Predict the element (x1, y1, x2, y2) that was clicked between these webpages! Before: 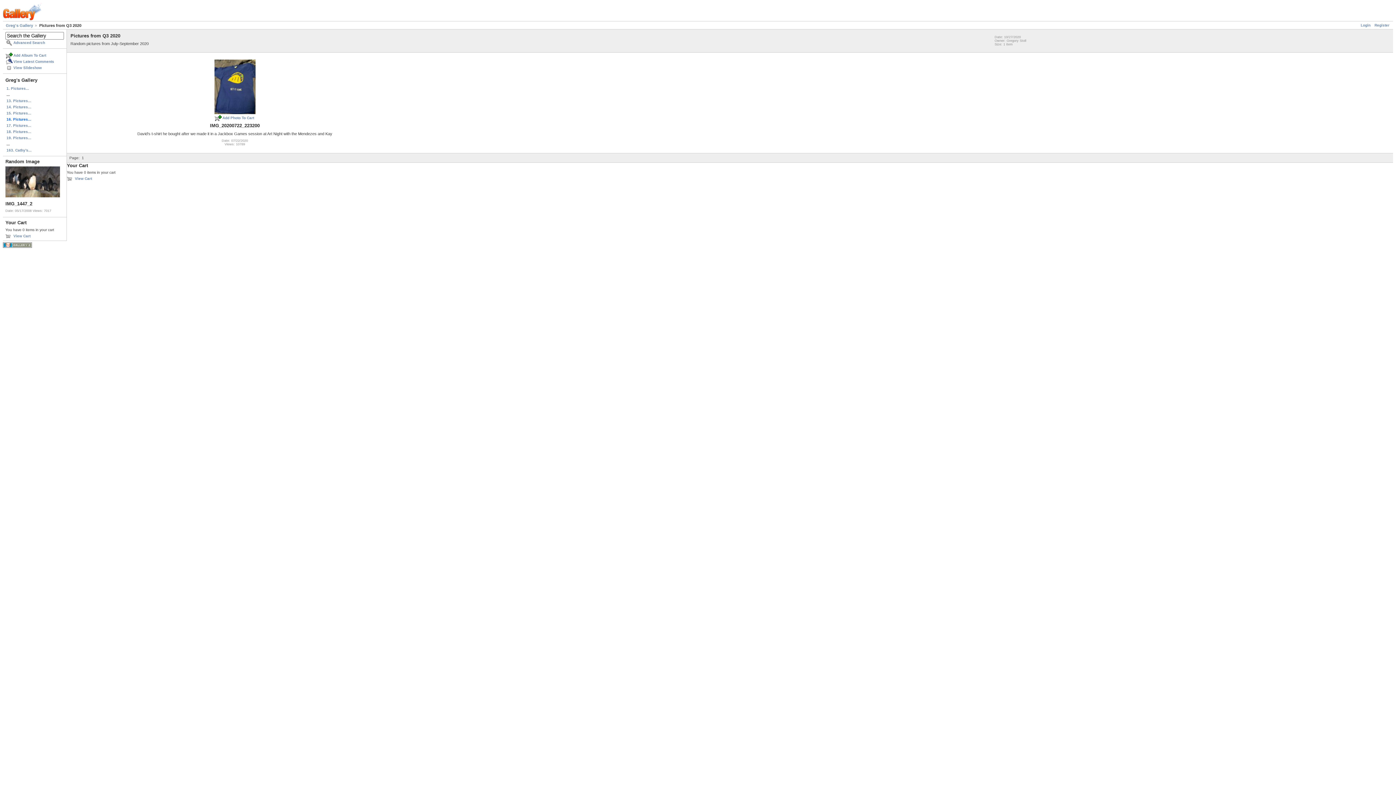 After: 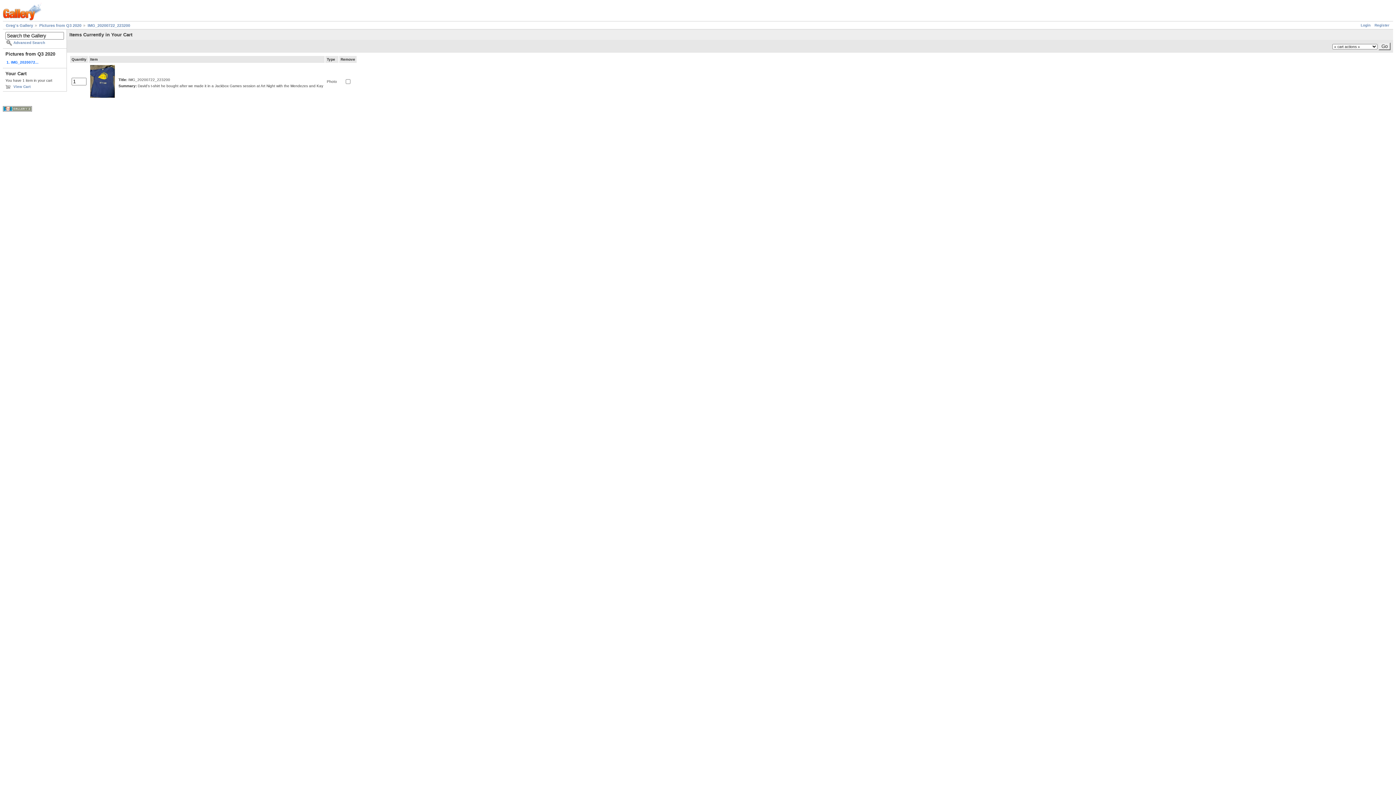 Action: bbox: (214, 114, 255, 121) label: Add Photo To Cart